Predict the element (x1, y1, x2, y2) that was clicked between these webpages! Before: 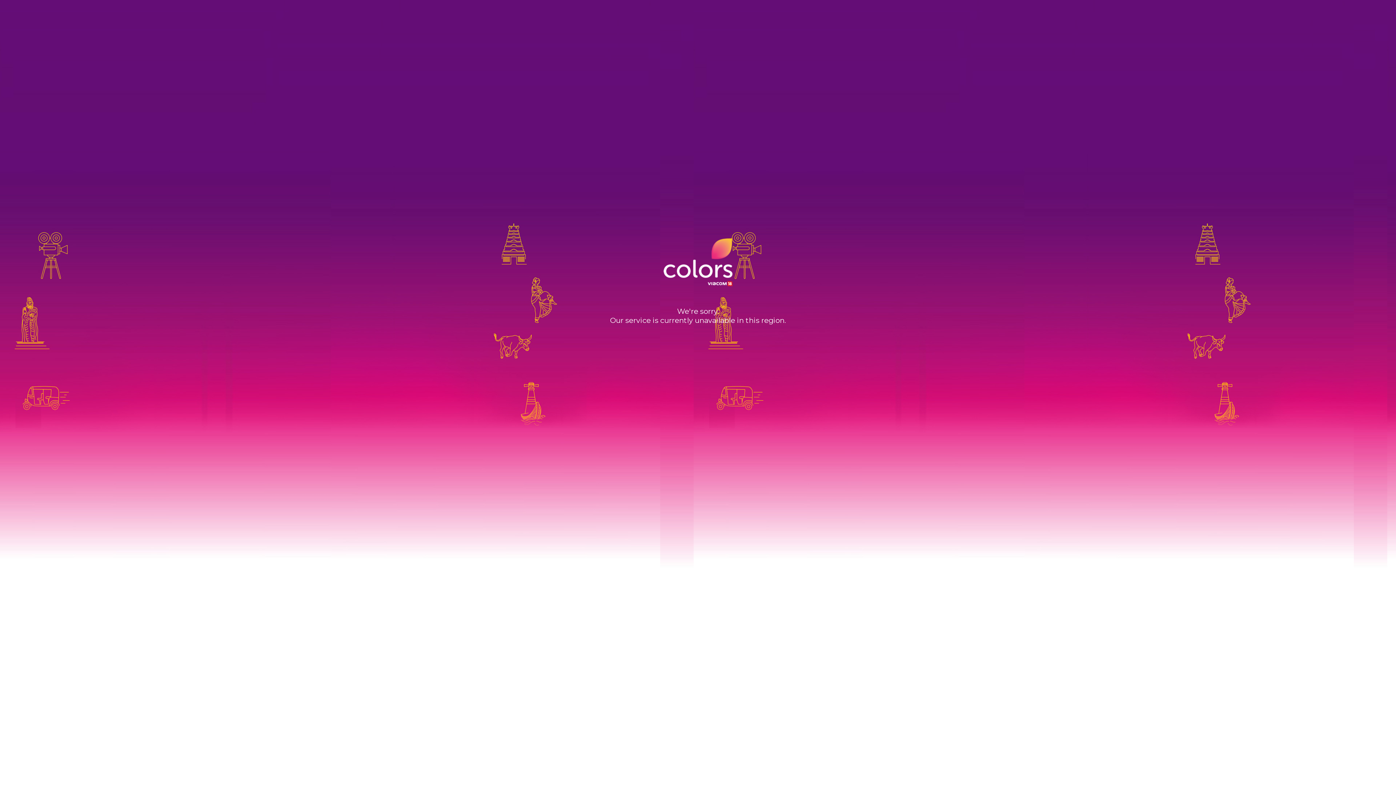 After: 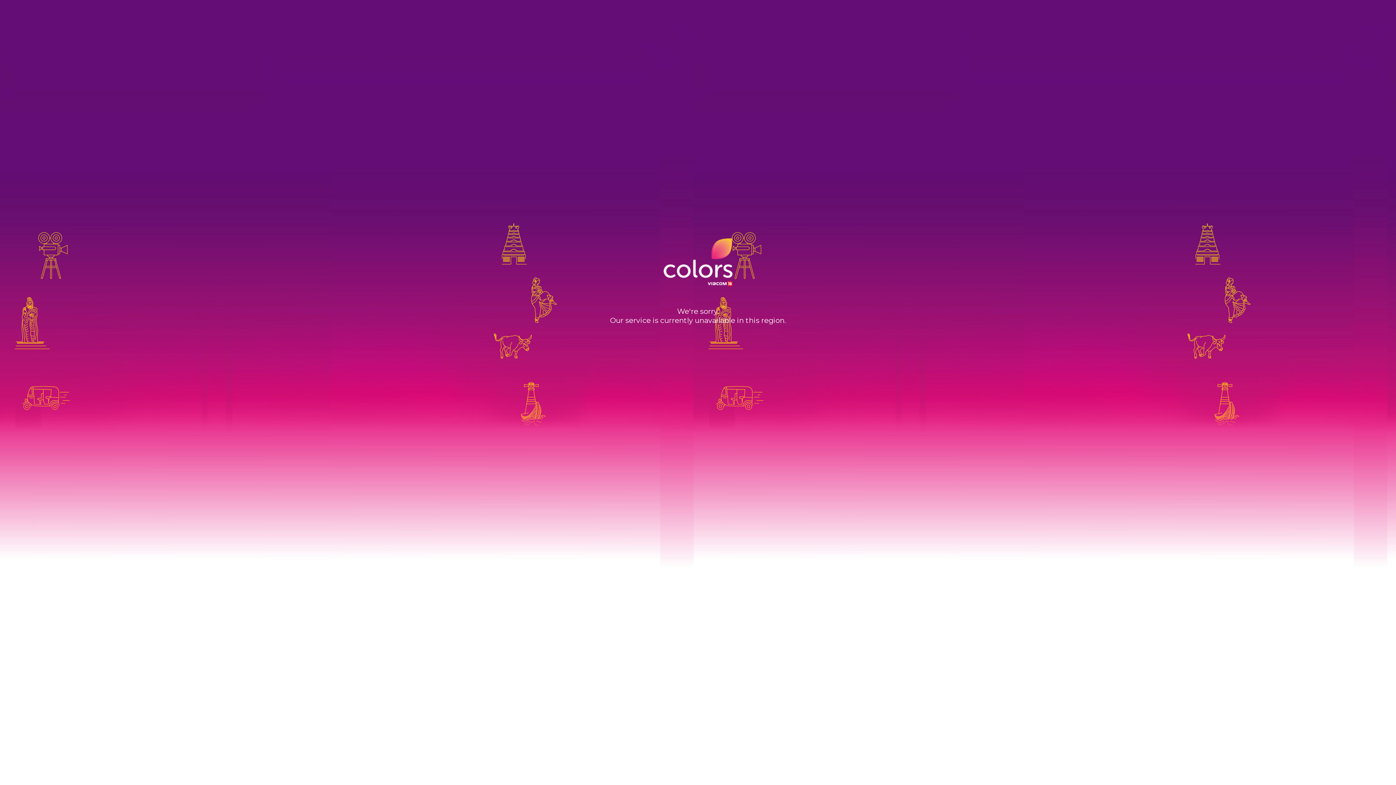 Action: bbox: (652, 256, 743, 263)